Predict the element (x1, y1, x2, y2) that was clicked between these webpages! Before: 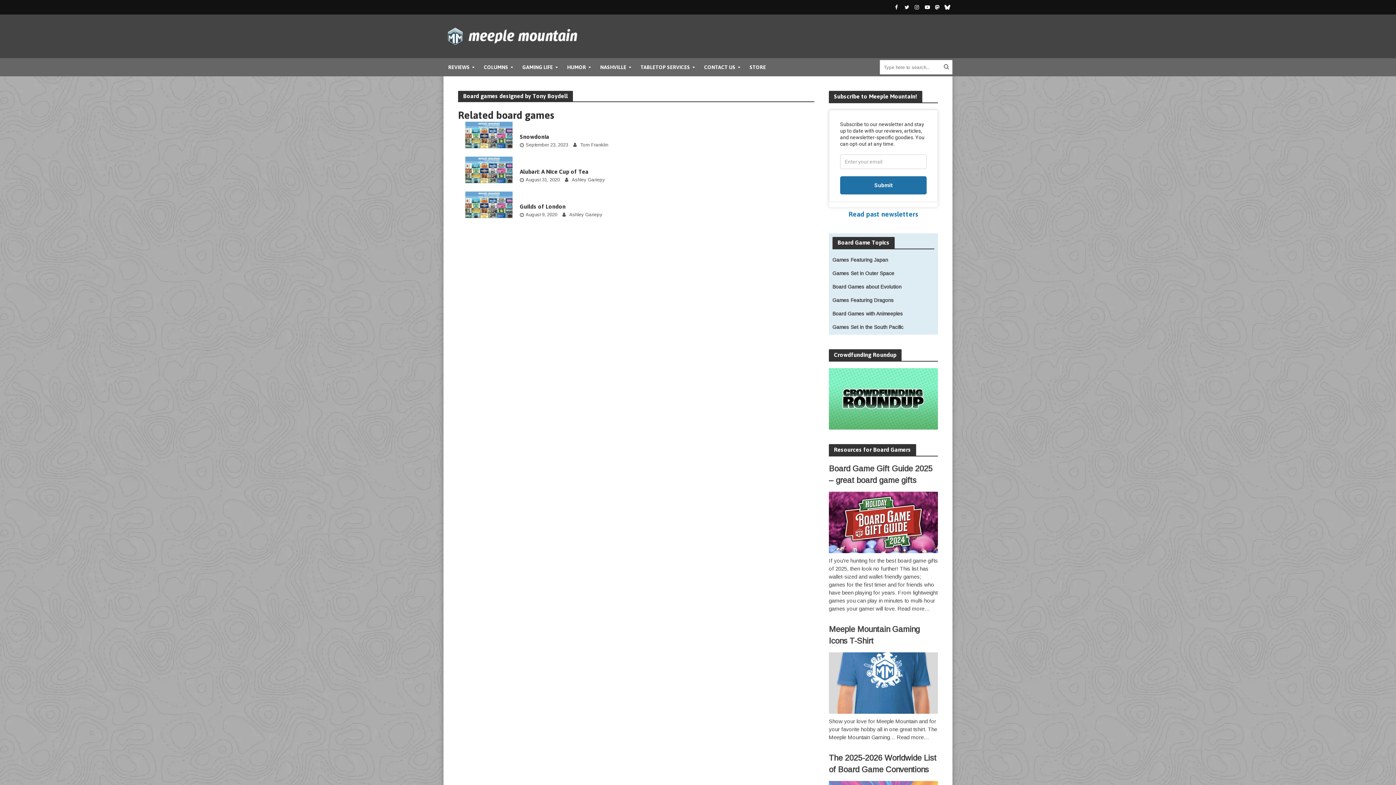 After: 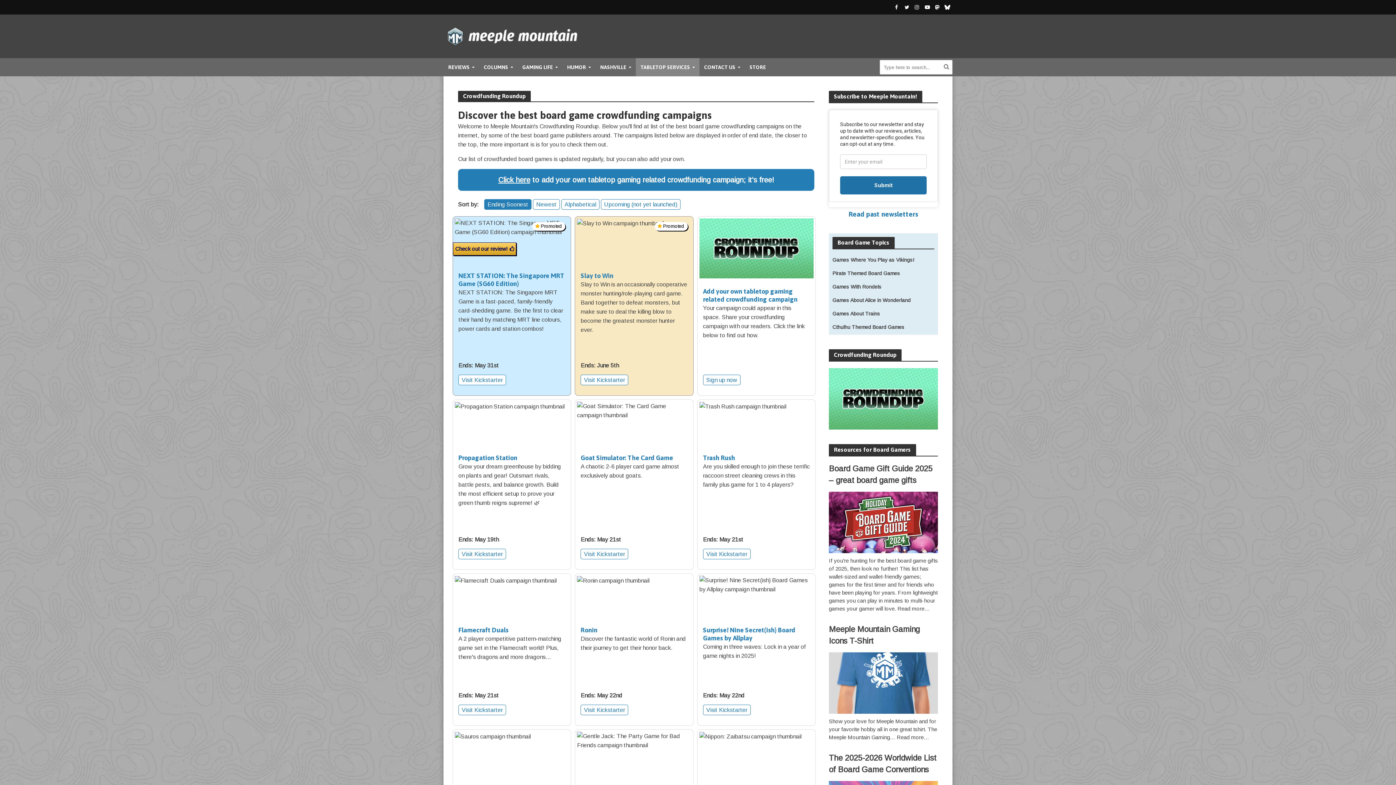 Action: bbox: (829, 395, 938, 401)